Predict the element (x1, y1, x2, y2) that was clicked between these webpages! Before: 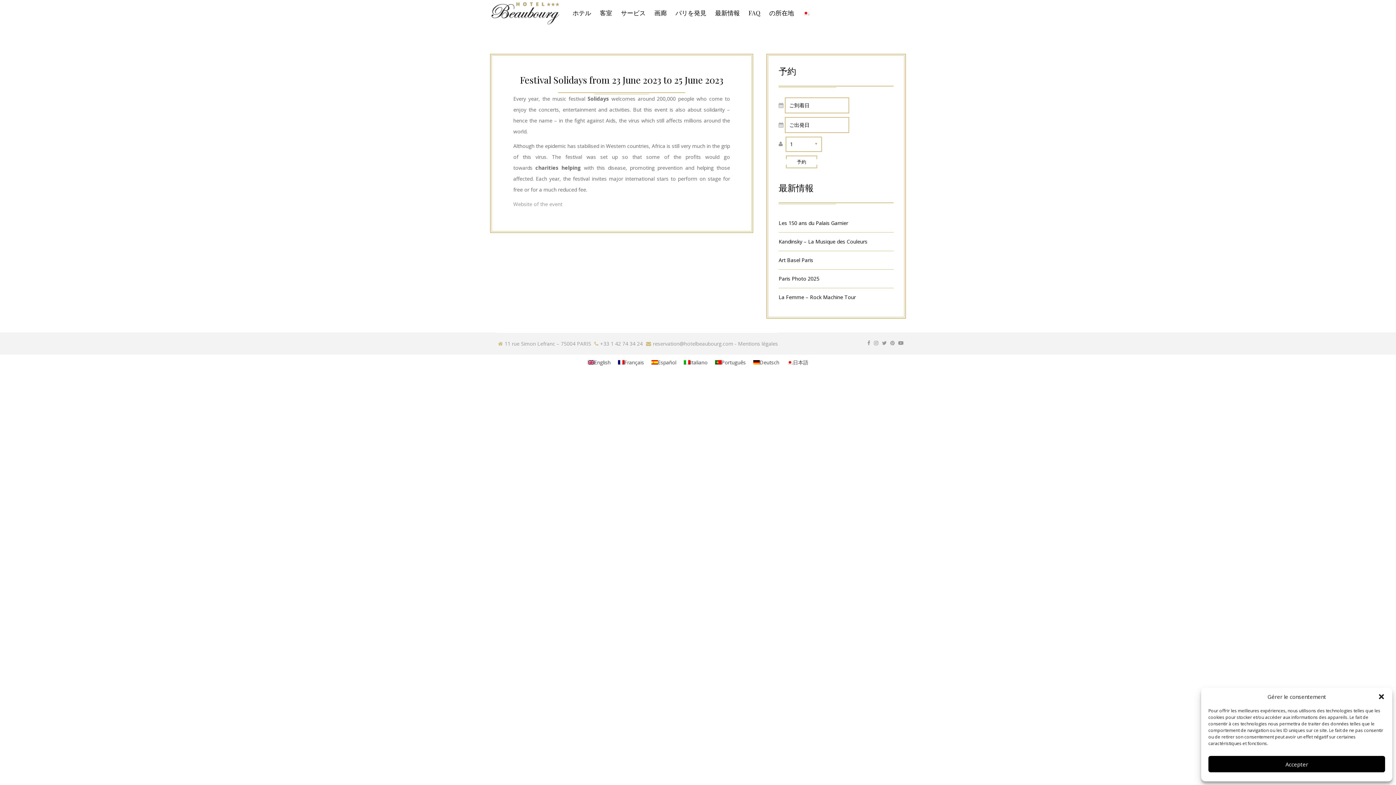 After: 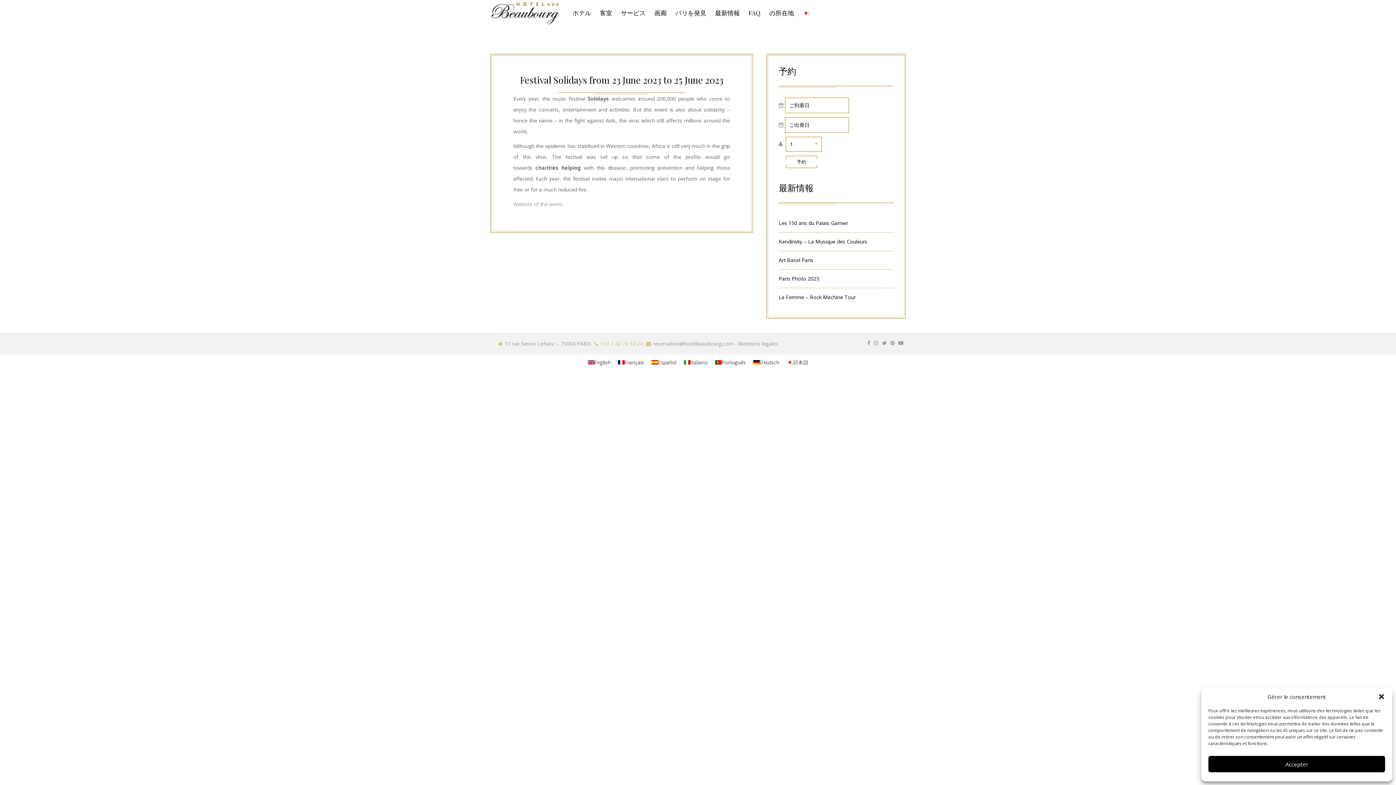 Action: label: +33 1 42 74 34 24 bbox: (600, 340, 642, 347)